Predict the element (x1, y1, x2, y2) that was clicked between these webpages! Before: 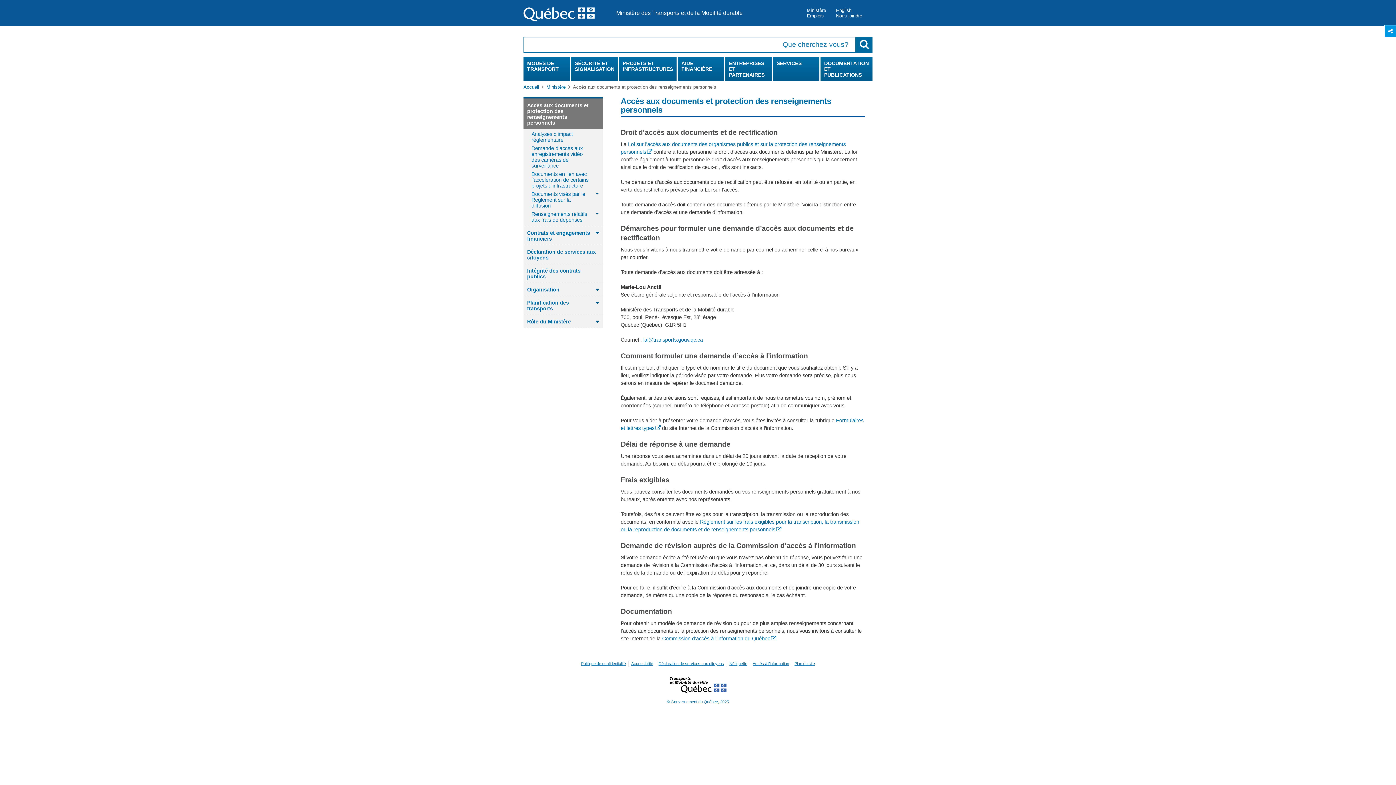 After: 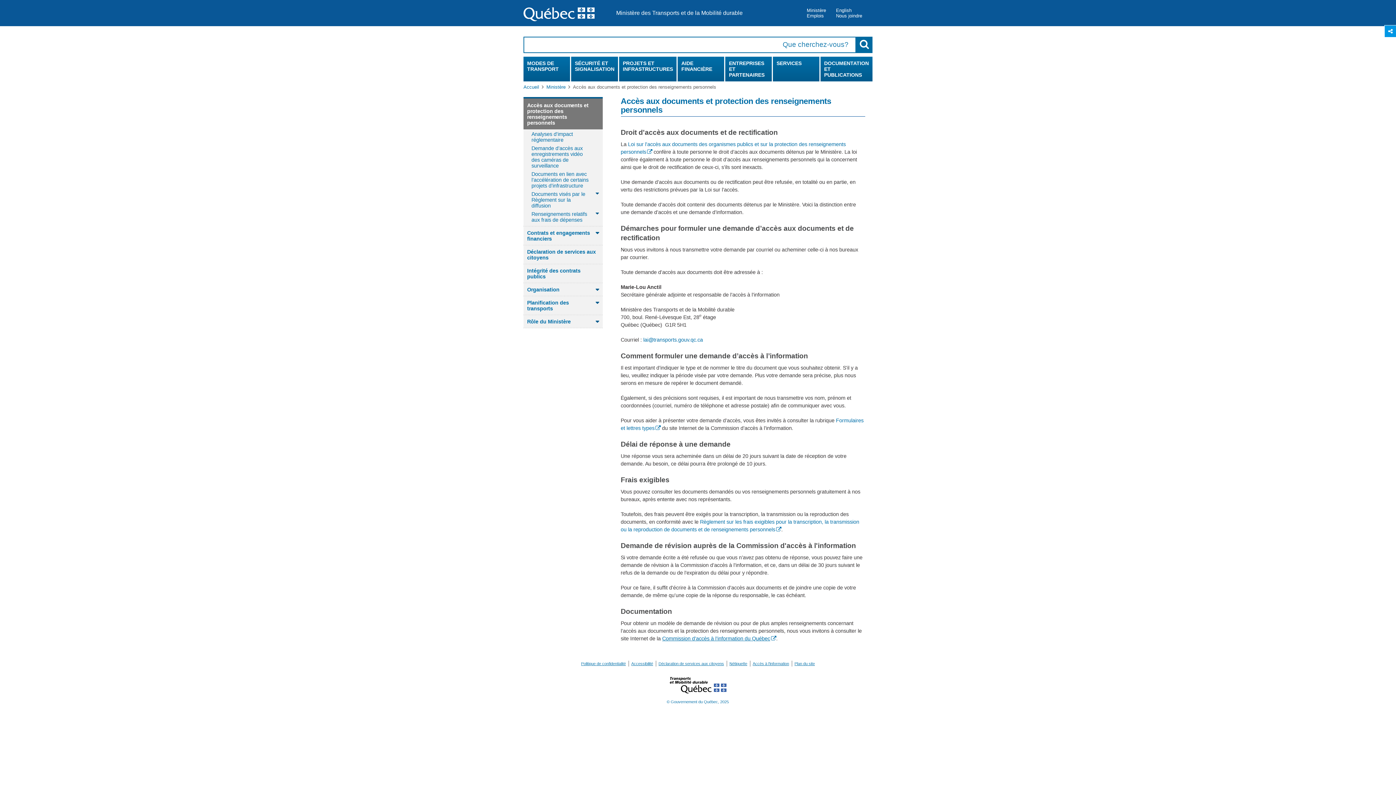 Action: label: Commission d’accès à l’information du Québec bbox: (662, 635, 776, 641)